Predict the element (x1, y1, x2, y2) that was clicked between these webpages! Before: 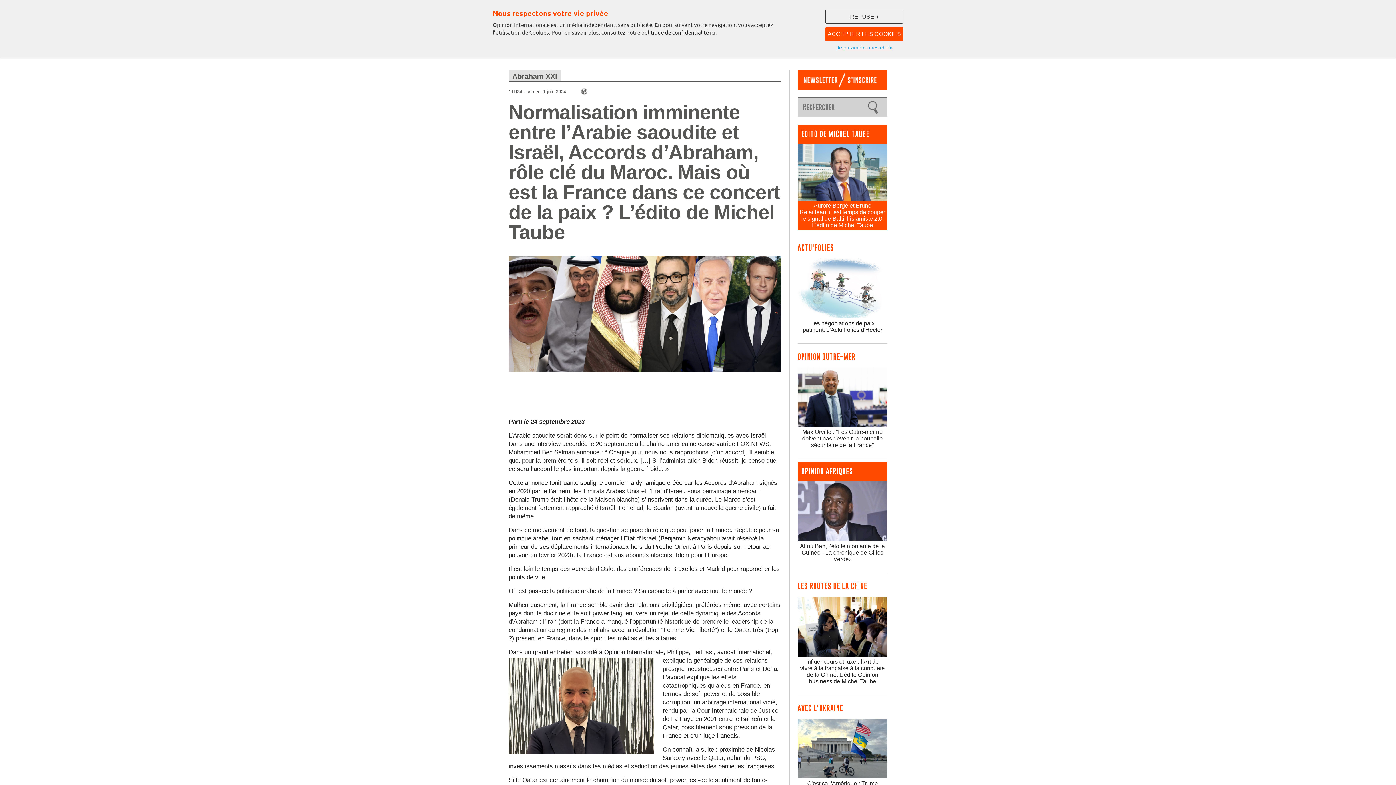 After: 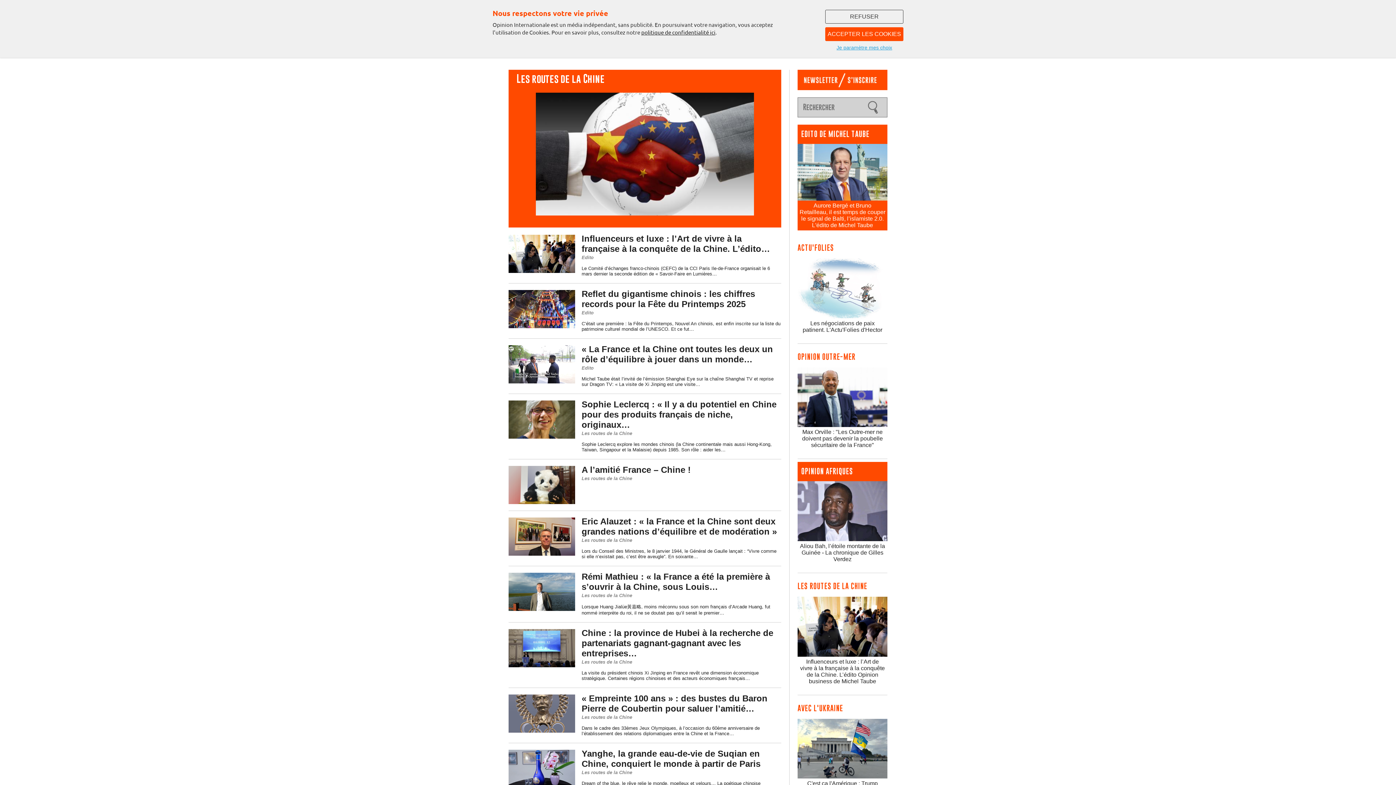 Action: bbox: (800, 658, 885, 684) label: Influenceurs et luxe : l’Art de vivre à la française à la conquête de la Chine. L’édito Opinion business de Michel Taube